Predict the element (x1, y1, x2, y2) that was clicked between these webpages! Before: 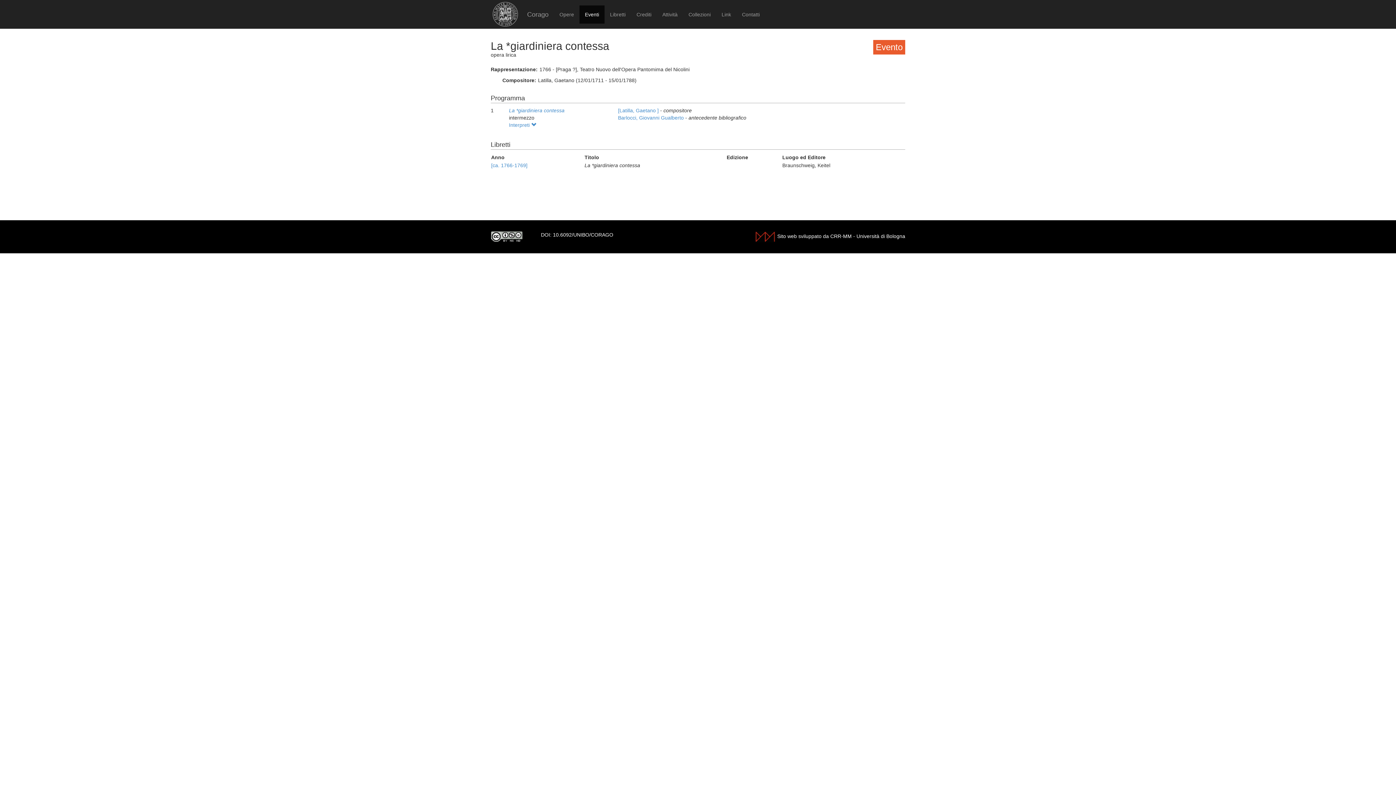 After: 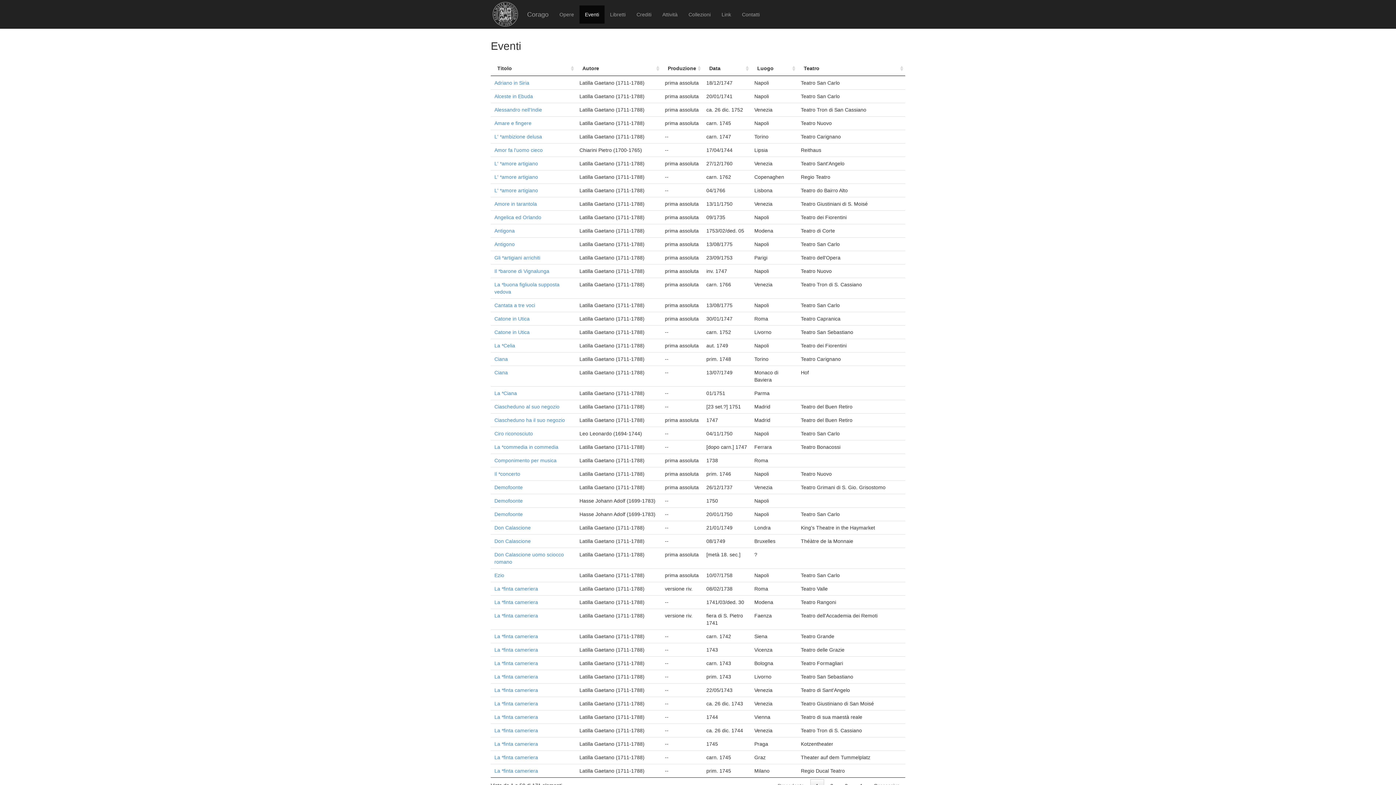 Action: label: [Latilla, Gaetano ]  bbox: (618, 107, 660, 113)